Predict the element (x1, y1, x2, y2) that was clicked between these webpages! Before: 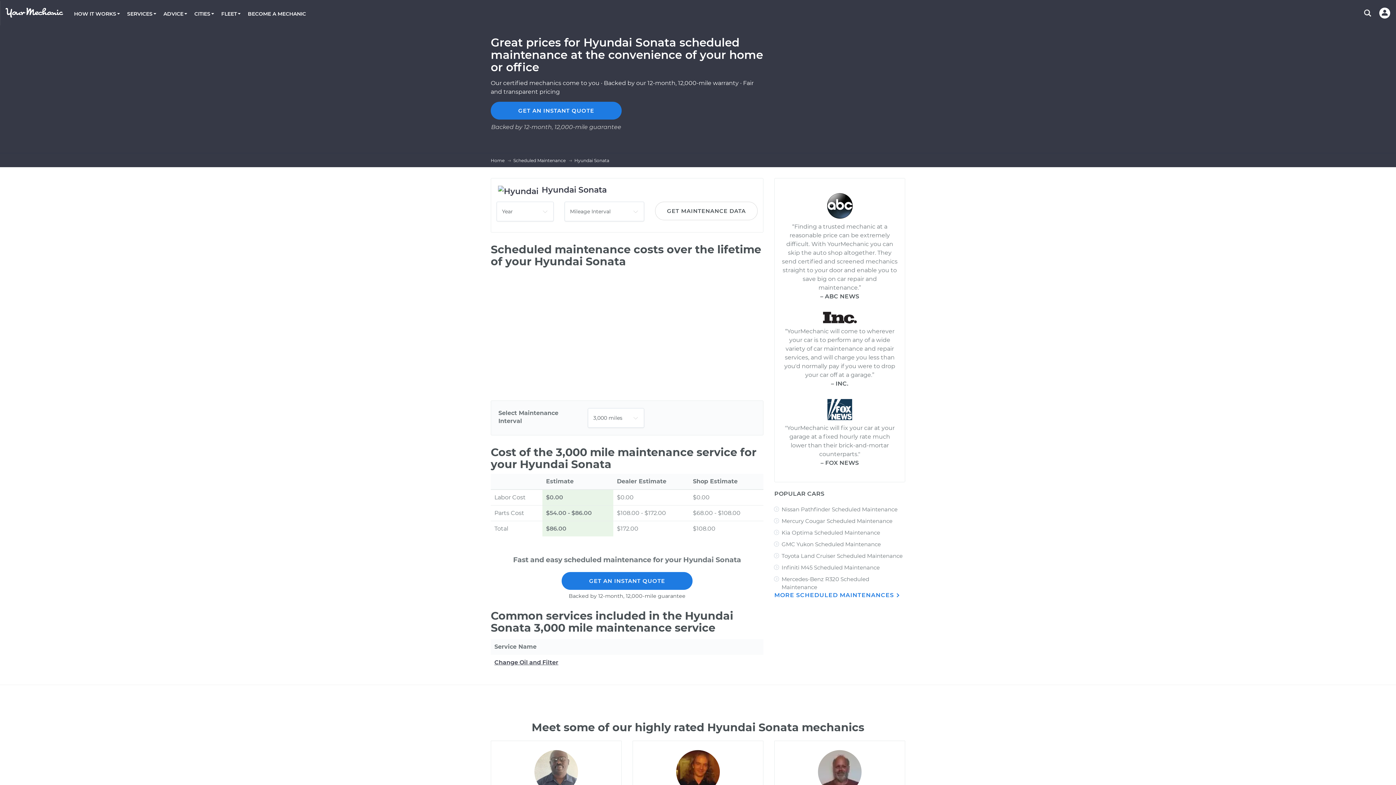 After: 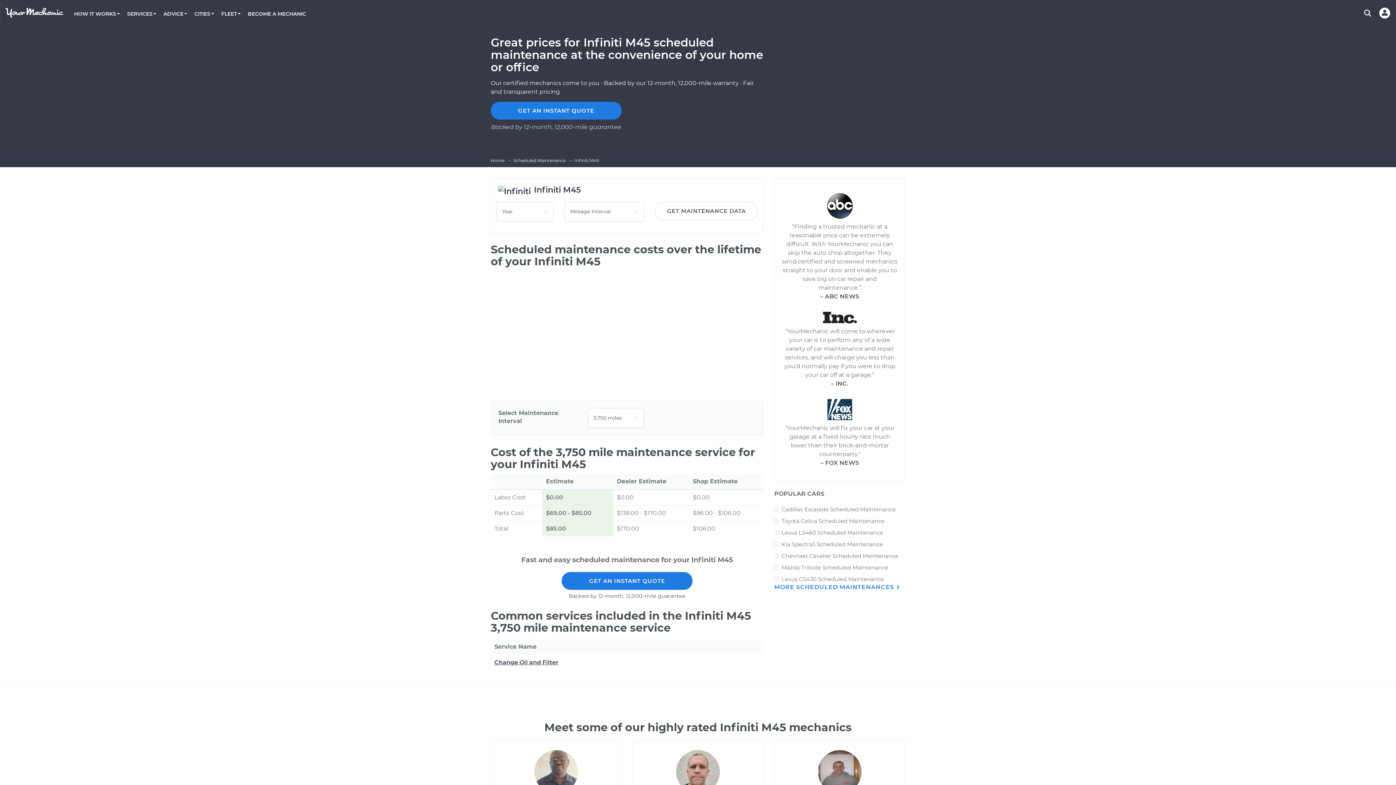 Action: bbox: (781, 564, 880, 571) label: Infiniti M45 Scheduled Maintenance